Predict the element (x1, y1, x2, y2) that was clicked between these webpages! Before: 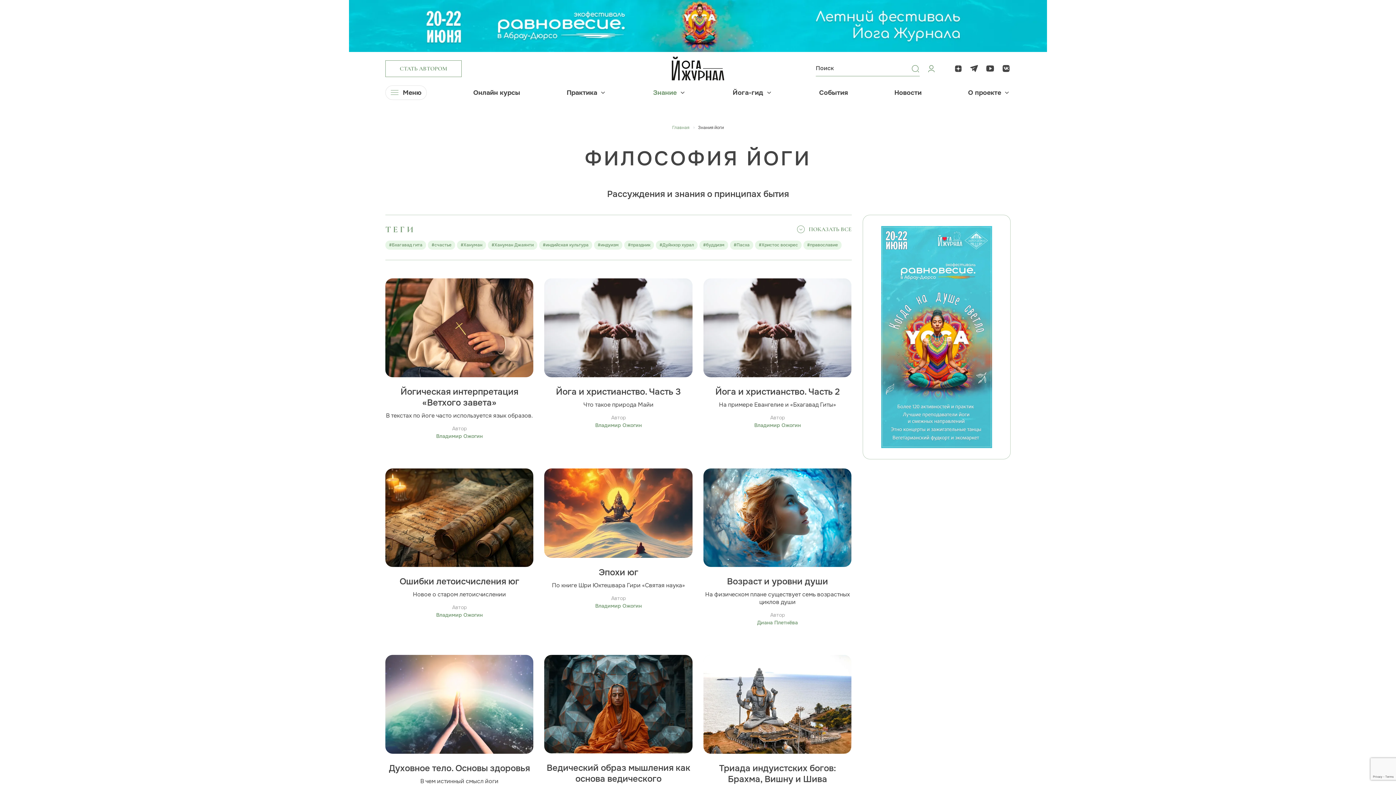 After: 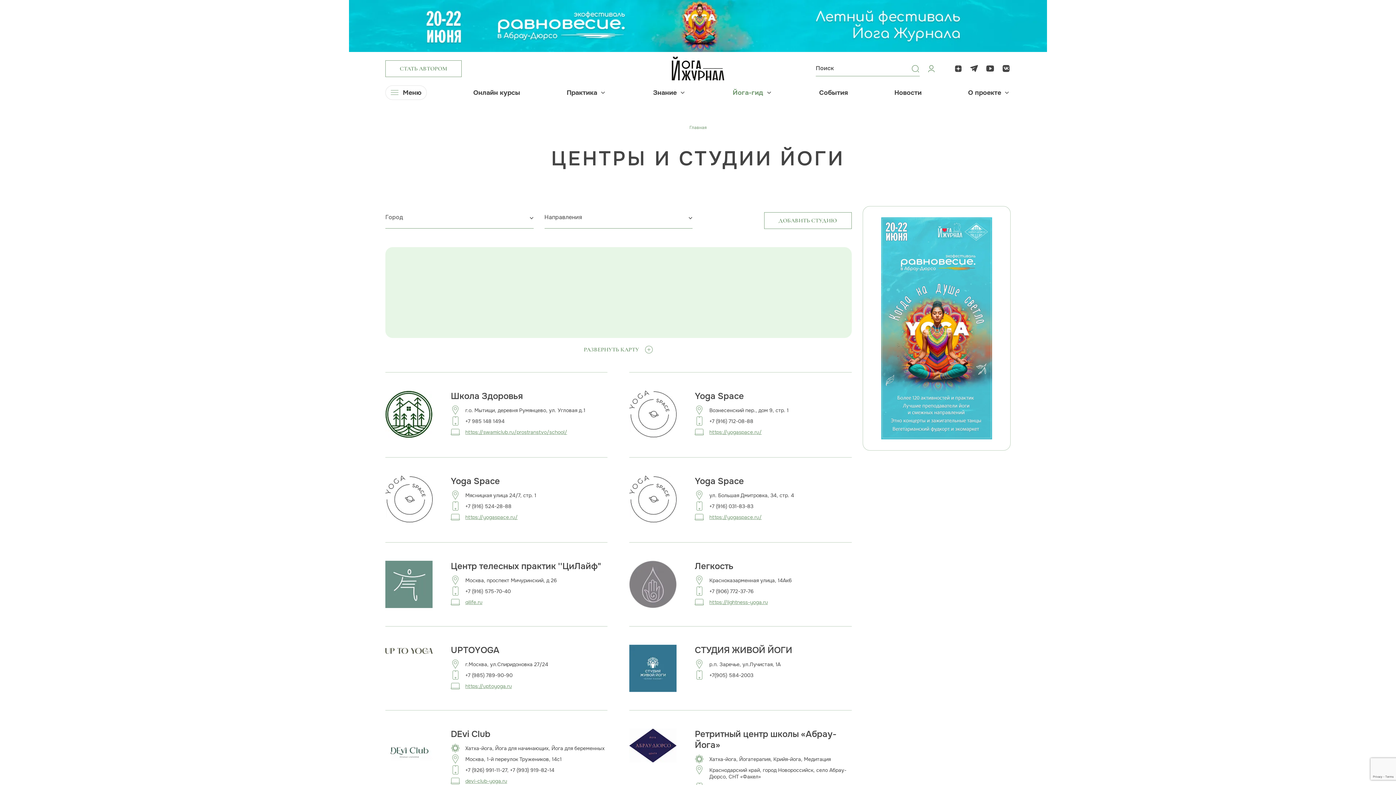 Action: bbox: (732, 89, 763, 96) label: Йога-гид